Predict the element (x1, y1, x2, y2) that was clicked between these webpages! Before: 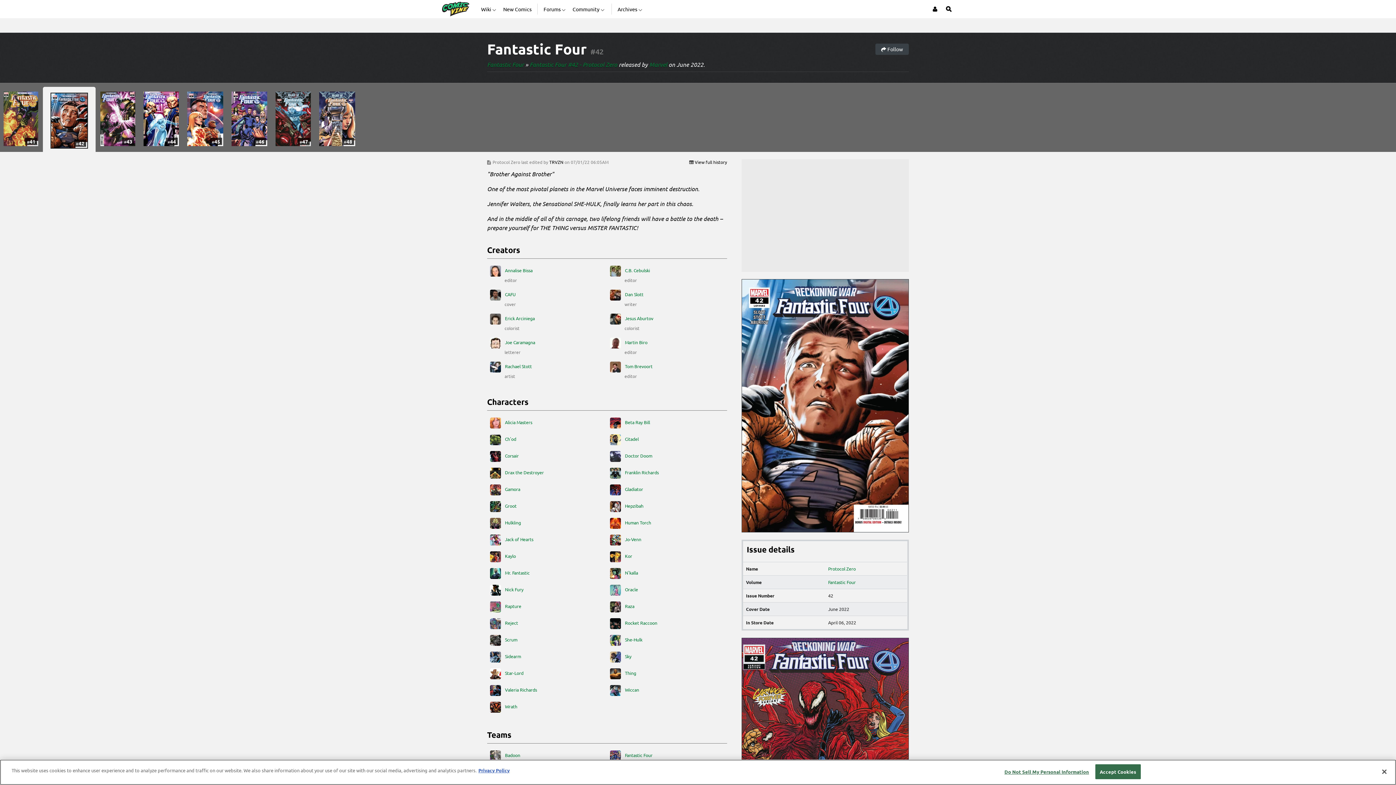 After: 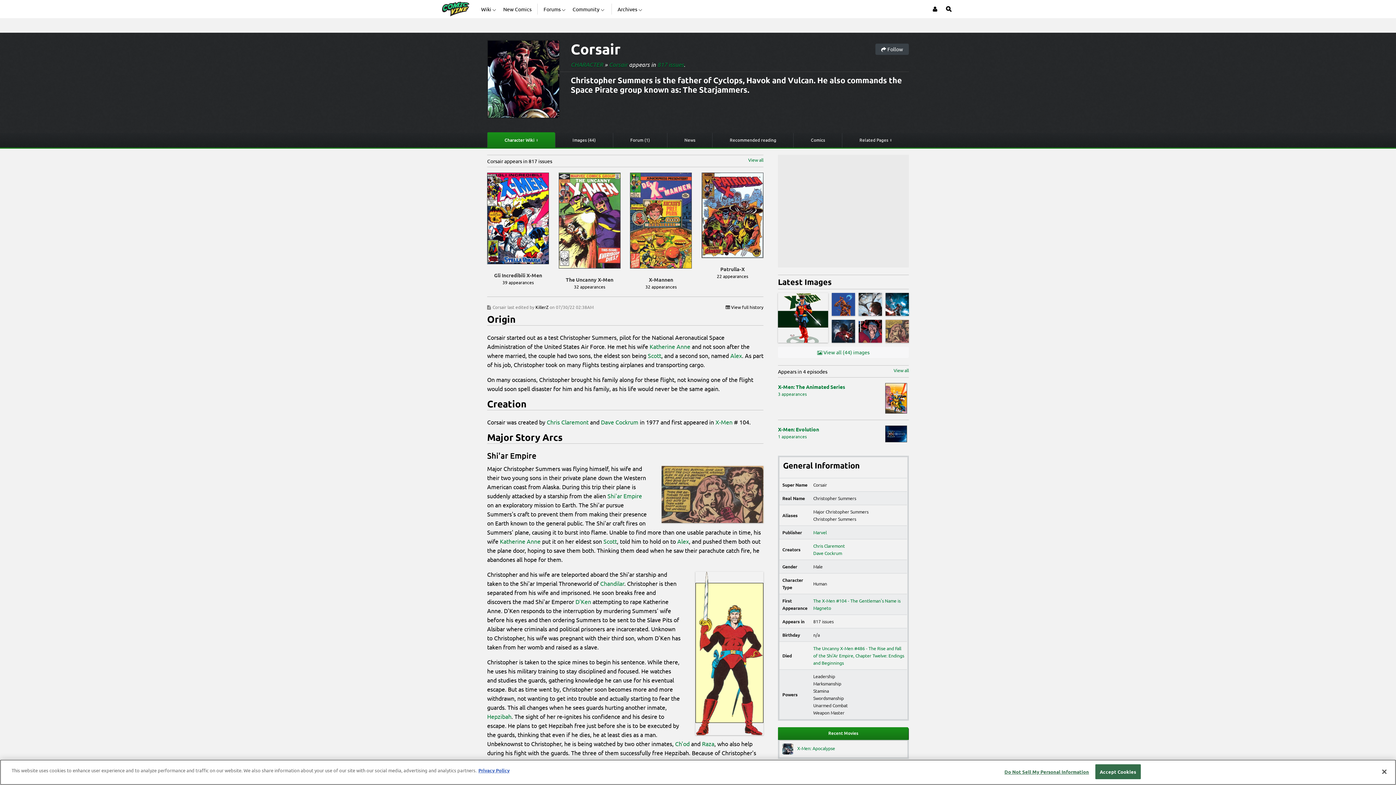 Action: bbox: (490, 451, 604, 462) label:  Corsair